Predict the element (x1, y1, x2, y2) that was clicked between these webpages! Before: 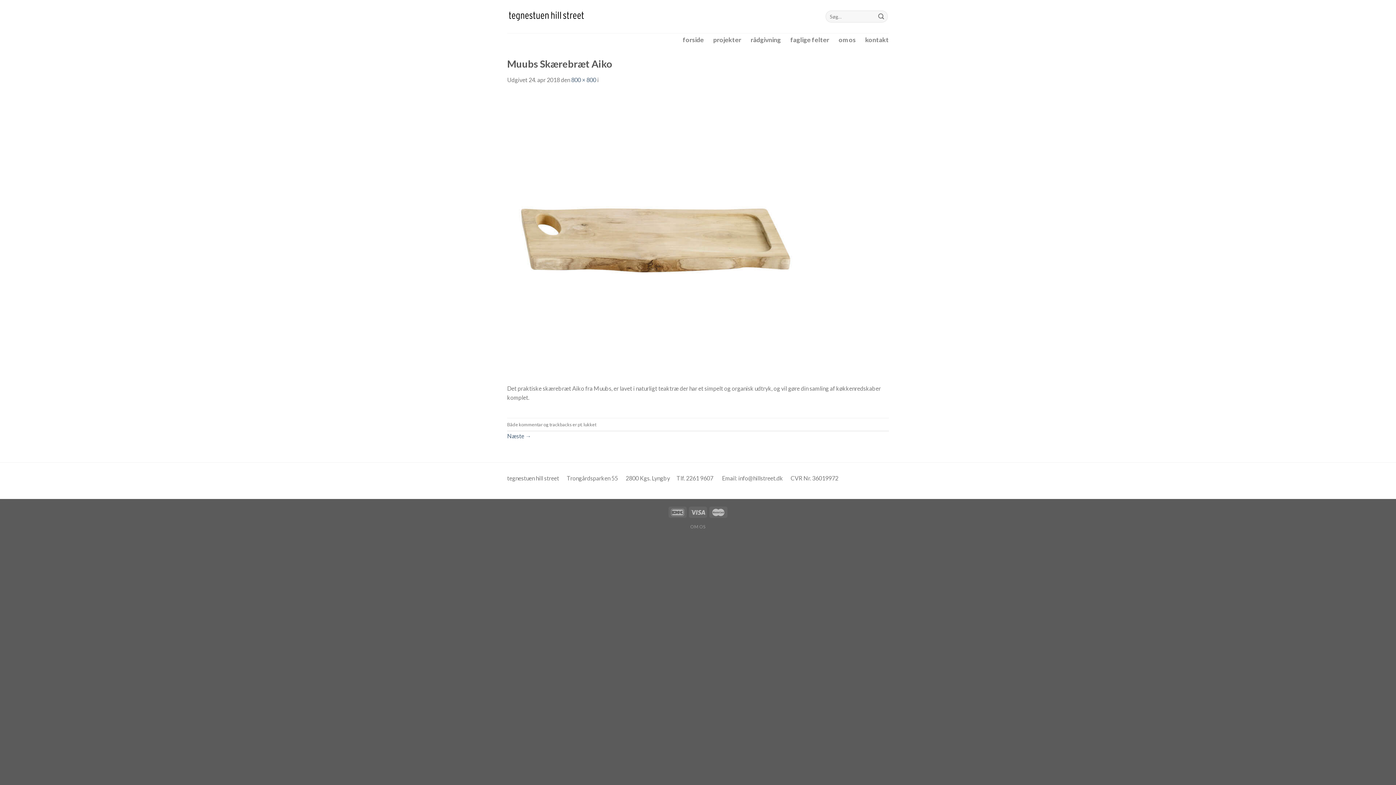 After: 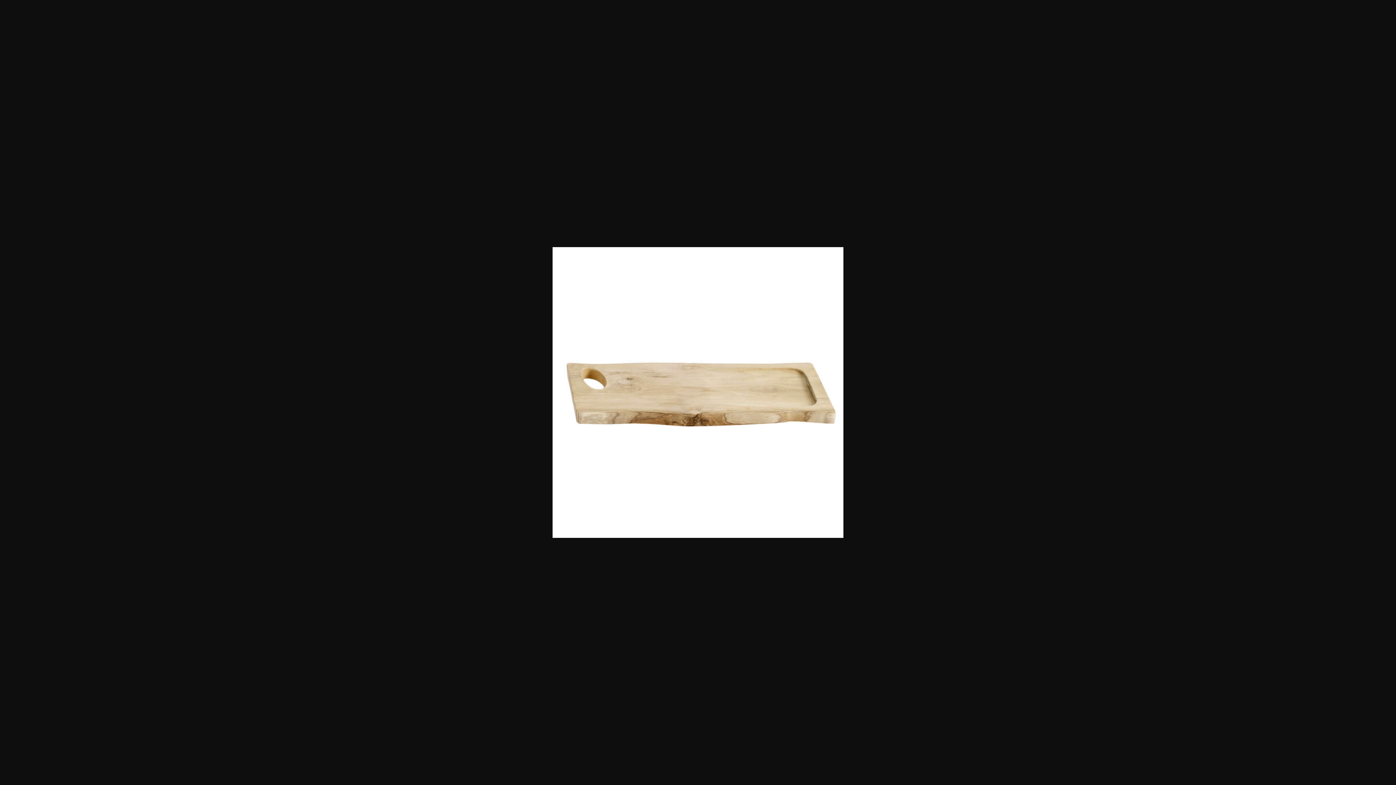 Action: bbox: (571, 76, 596, 83) label: 800 × 800